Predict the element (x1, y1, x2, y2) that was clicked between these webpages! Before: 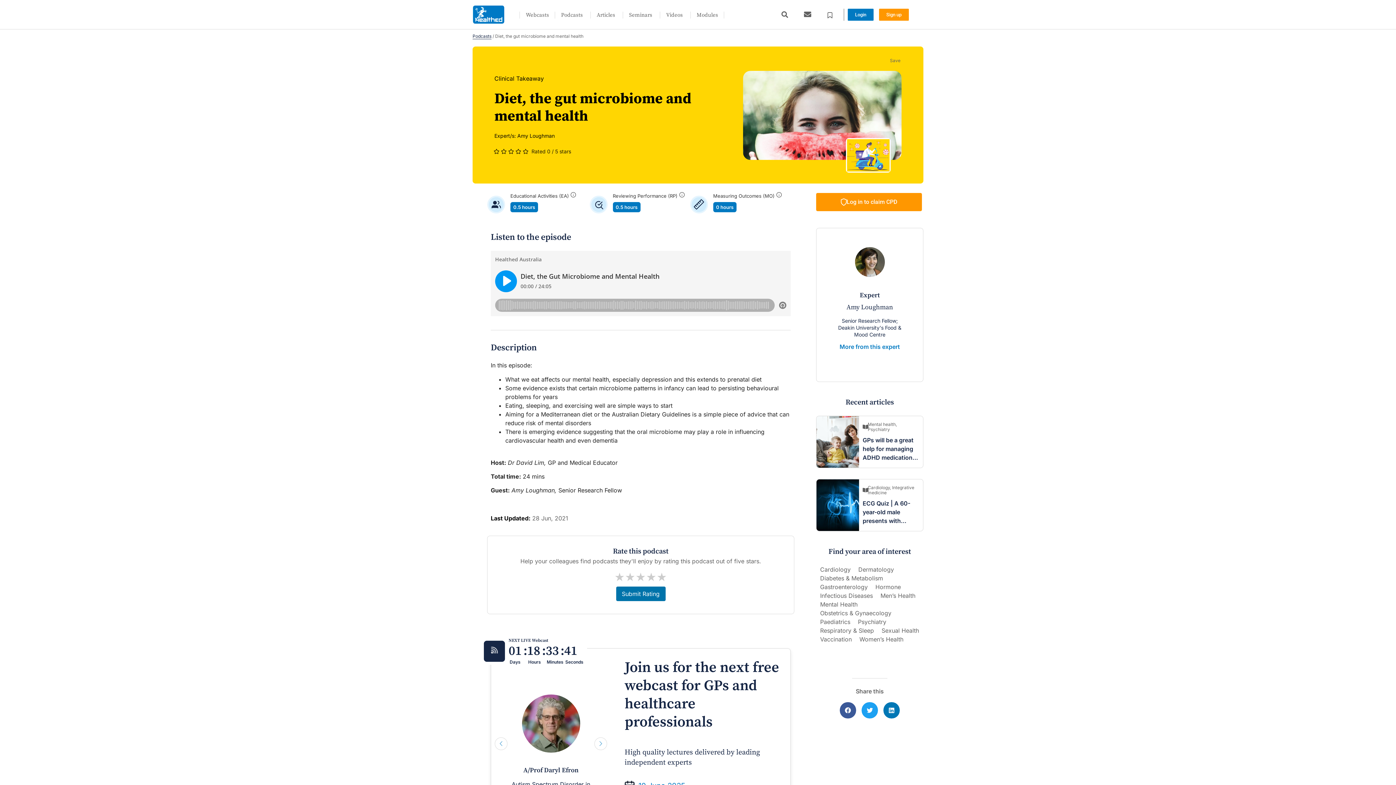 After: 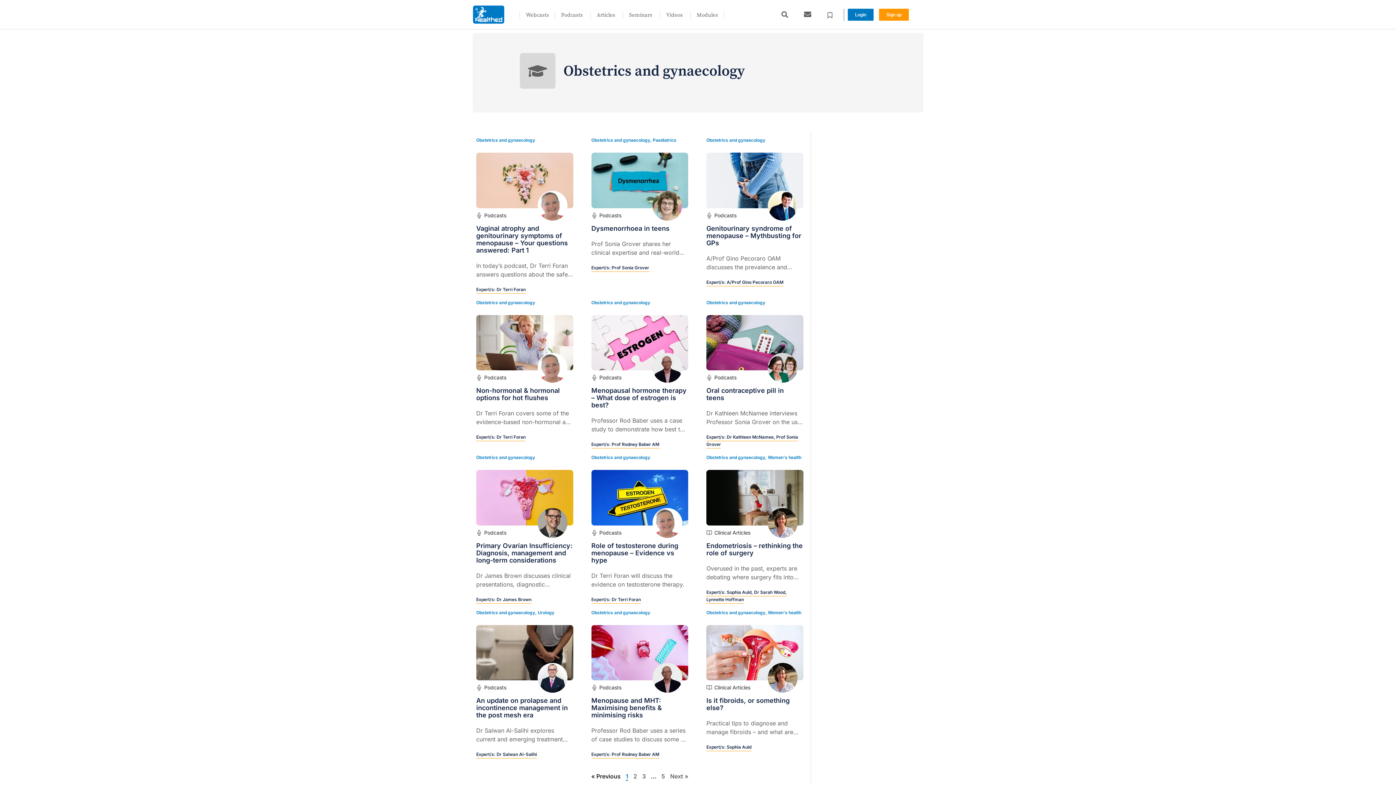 Action: bbox: (816, 609, 895, 617) label: Obstetrics & Gynaecology